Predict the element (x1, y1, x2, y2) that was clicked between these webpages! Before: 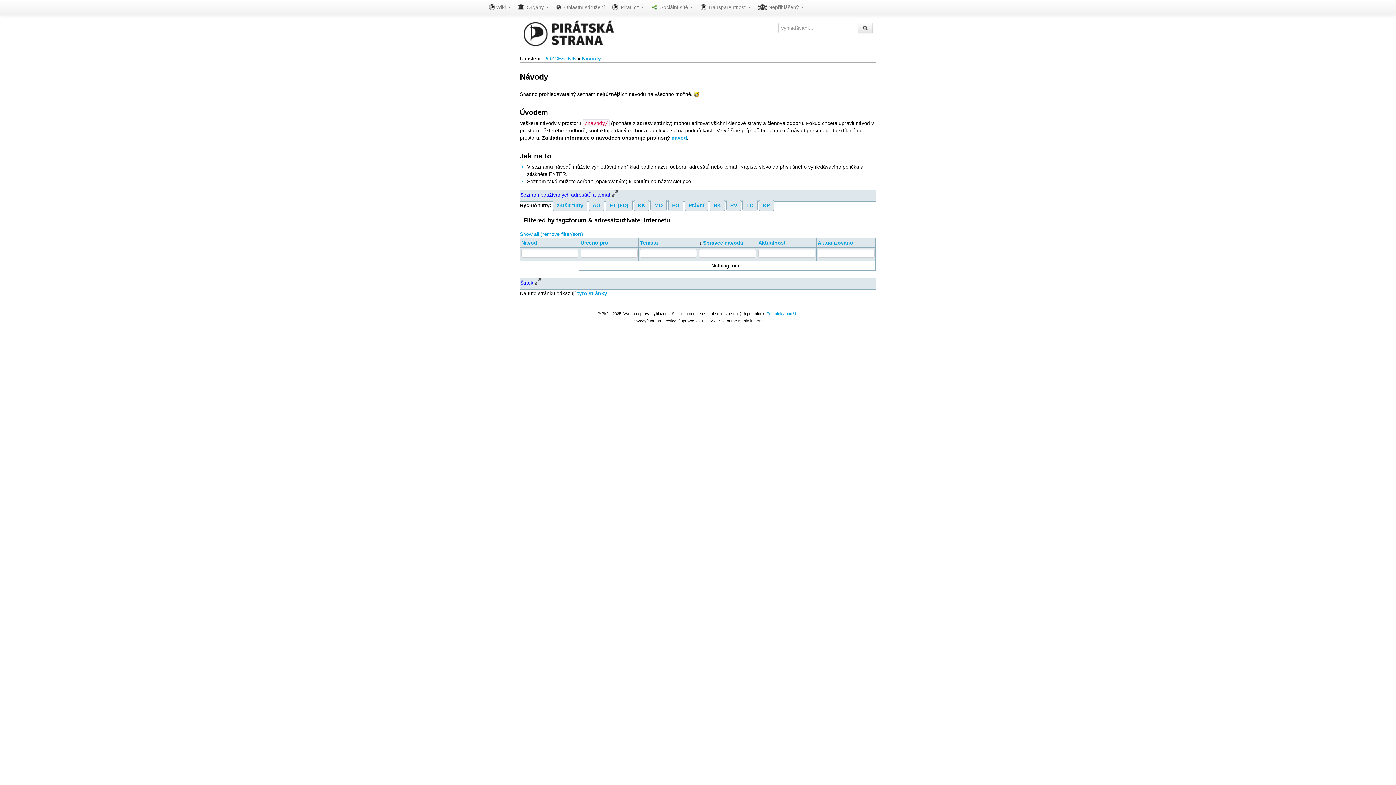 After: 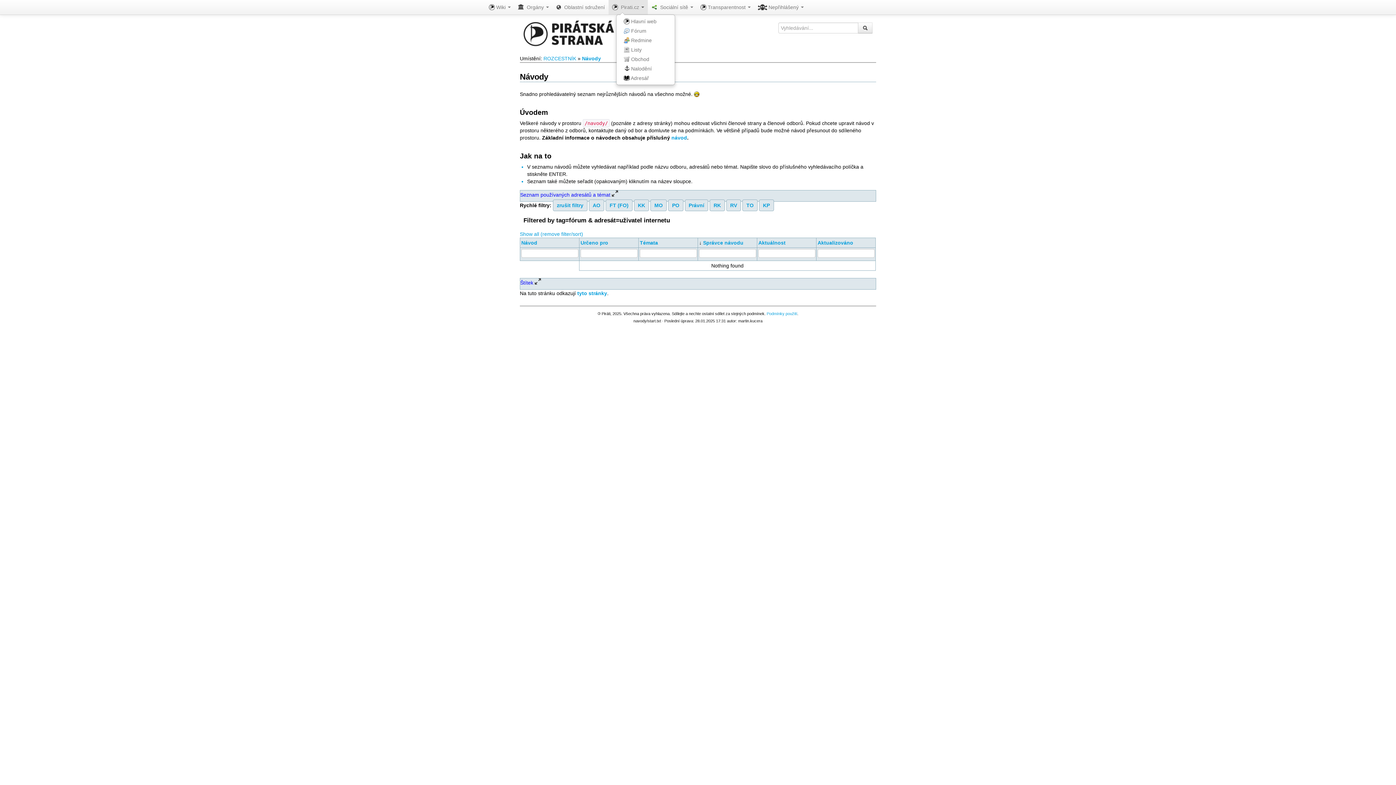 Action: label:   Pirati.cz  bbox: (608, 0, 648, 14)